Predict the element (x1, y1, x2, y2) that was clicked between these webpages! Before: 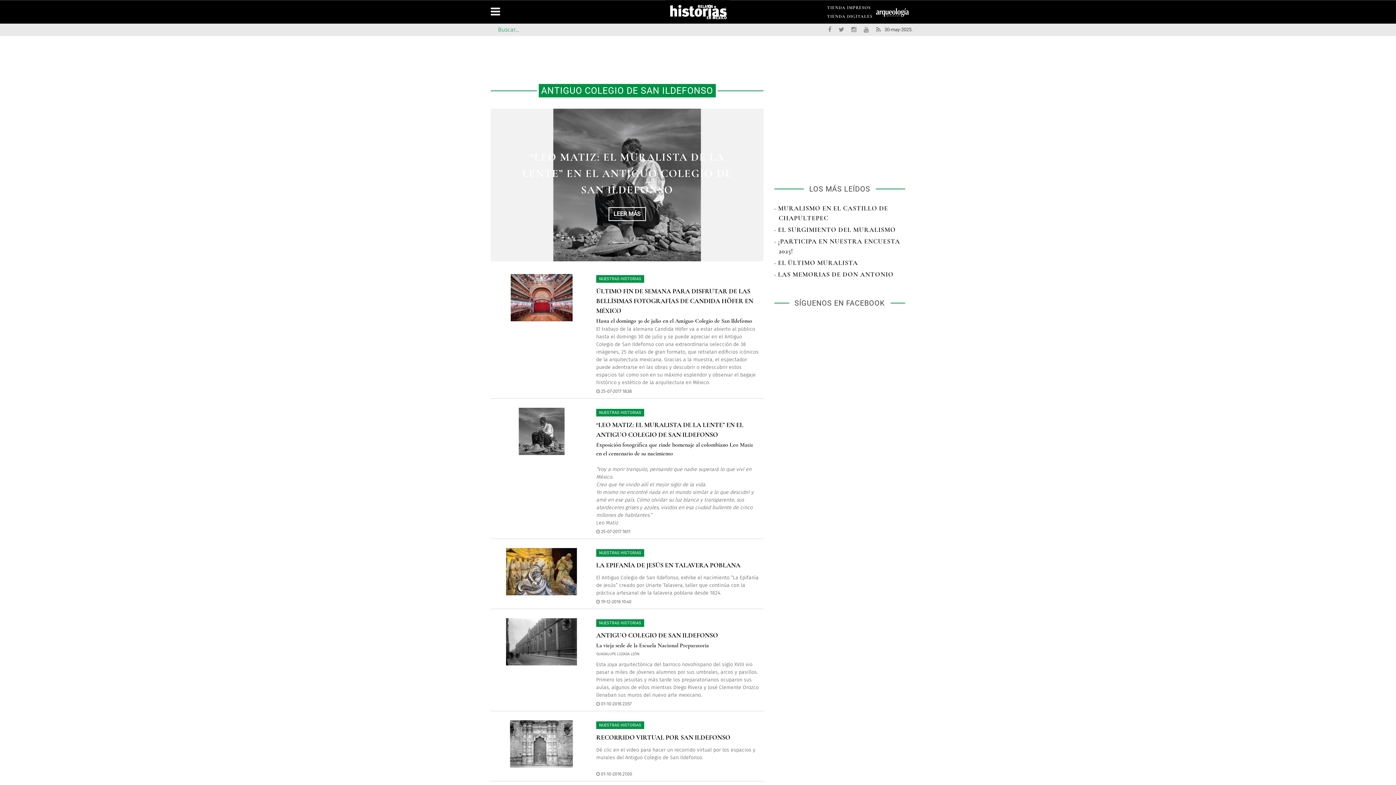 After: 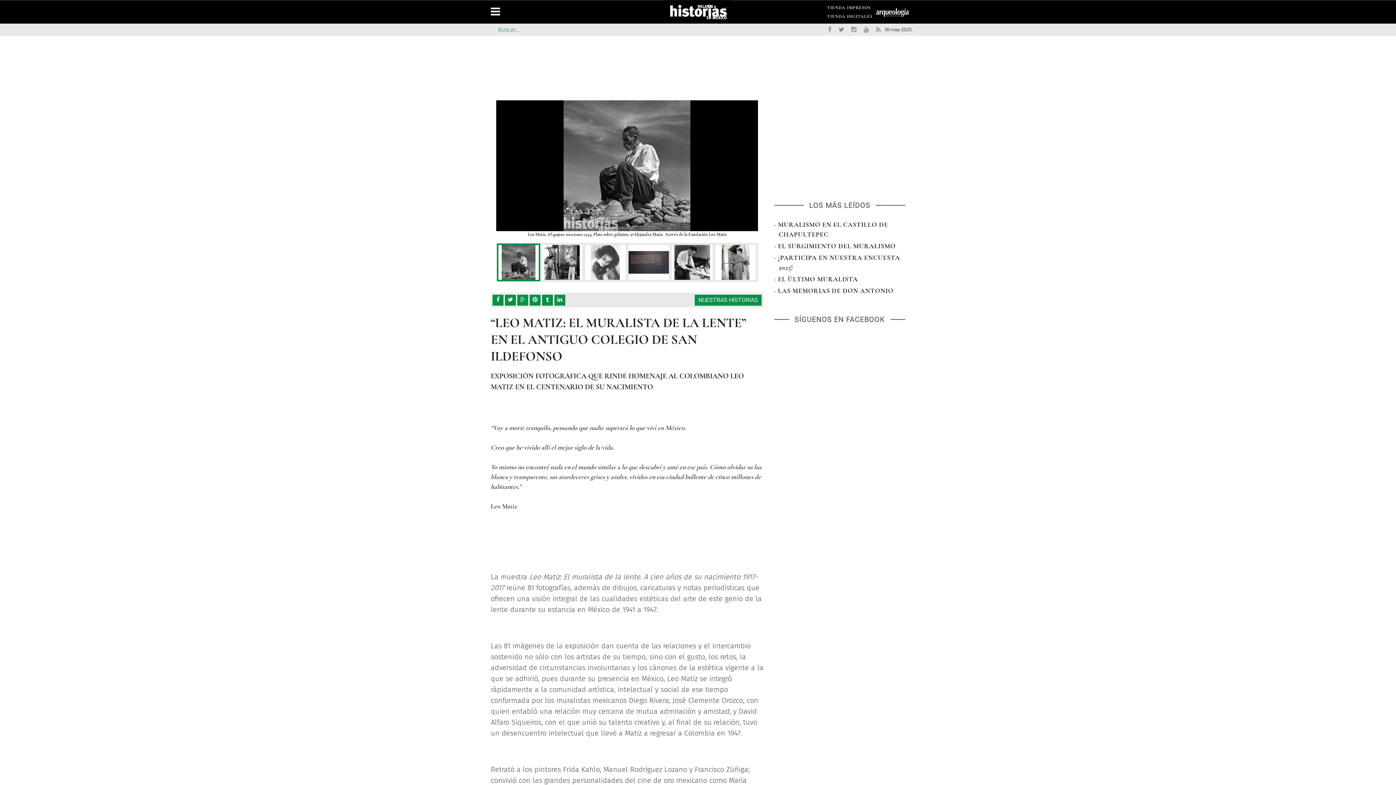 Action: bbox: (494, 427, 589, 434)